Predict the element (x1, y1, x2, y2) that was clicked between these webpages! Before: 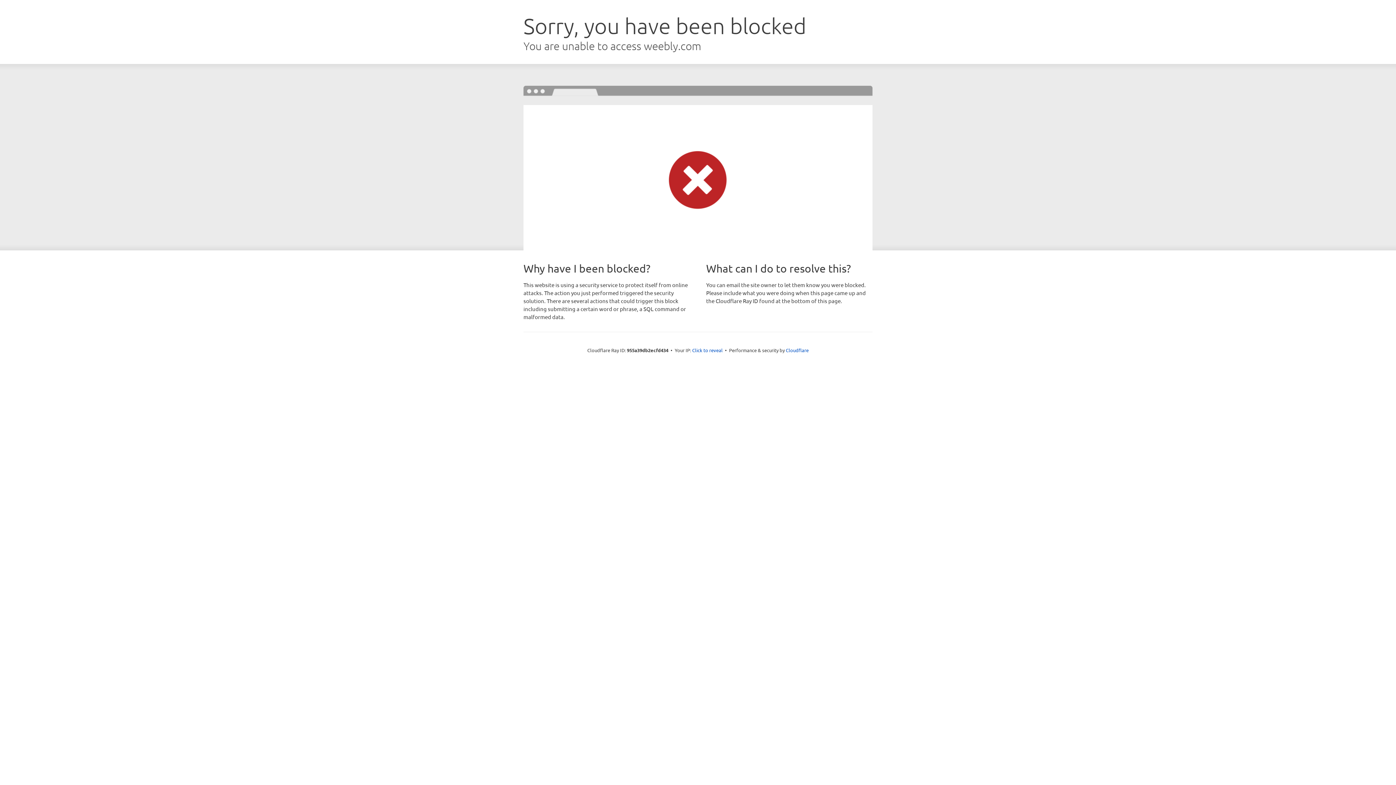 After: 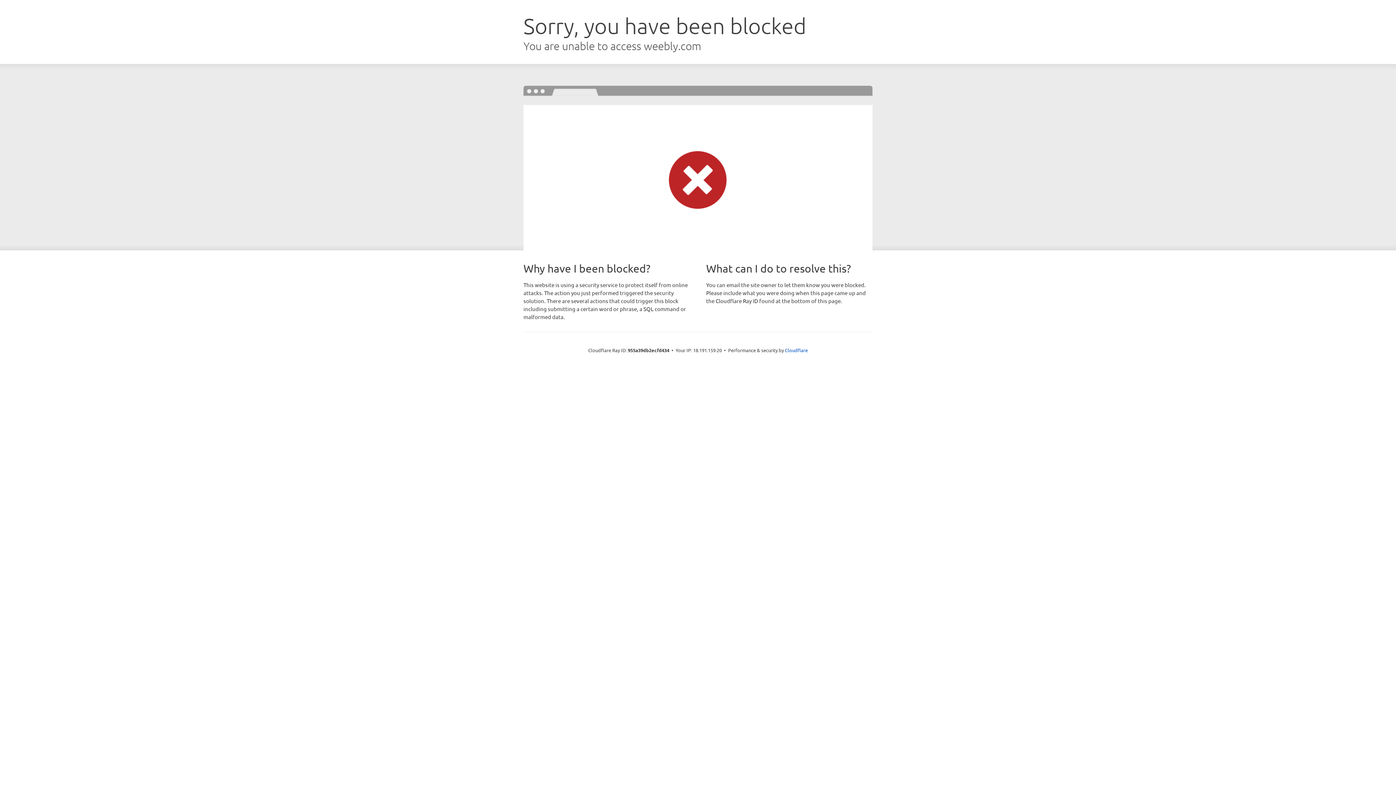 Action: label: Click to reveal bbox: (692, 346, 722, 353)